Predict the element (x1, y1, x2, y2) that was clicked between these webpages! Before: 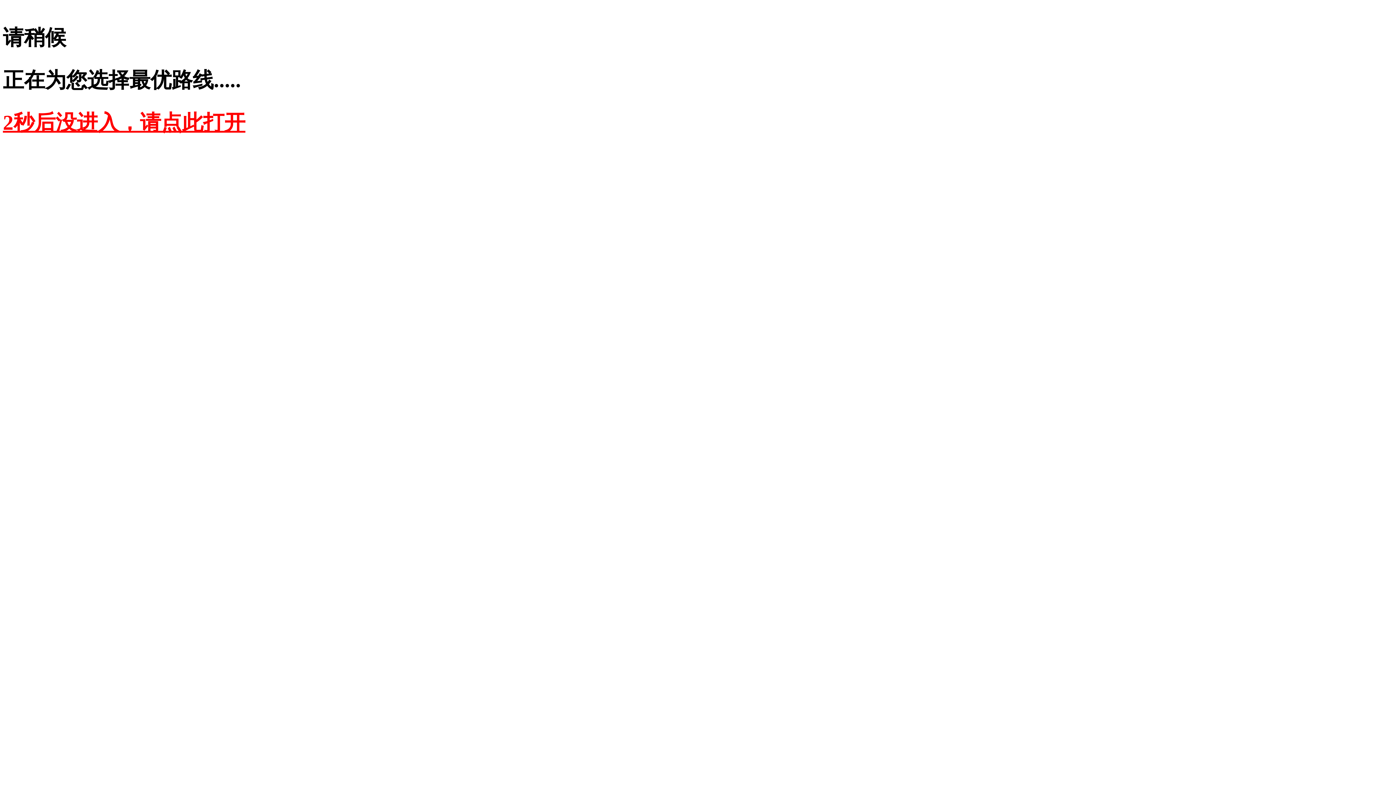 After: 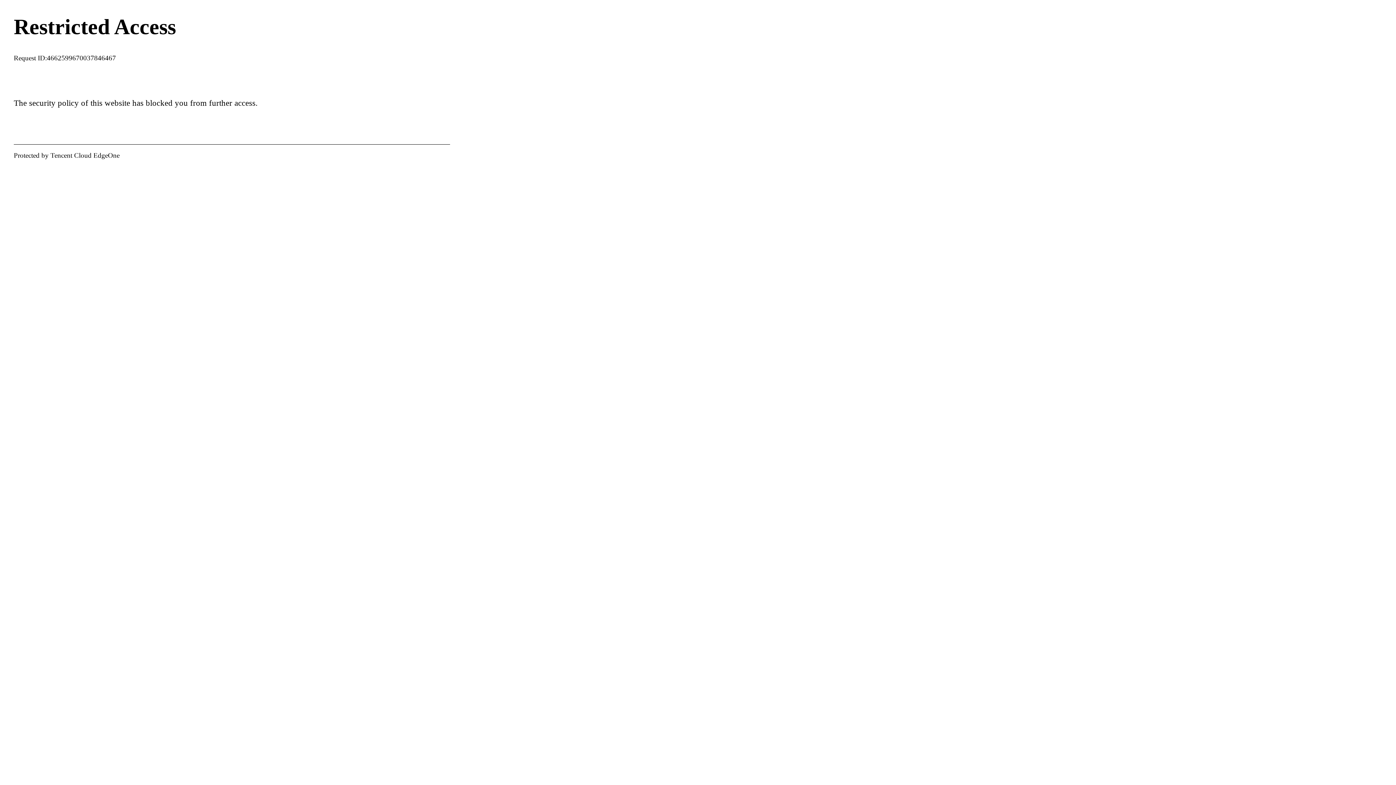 Action: bbox: (2, 110, 245, 134) label: 2秒后没进入，请点此打开